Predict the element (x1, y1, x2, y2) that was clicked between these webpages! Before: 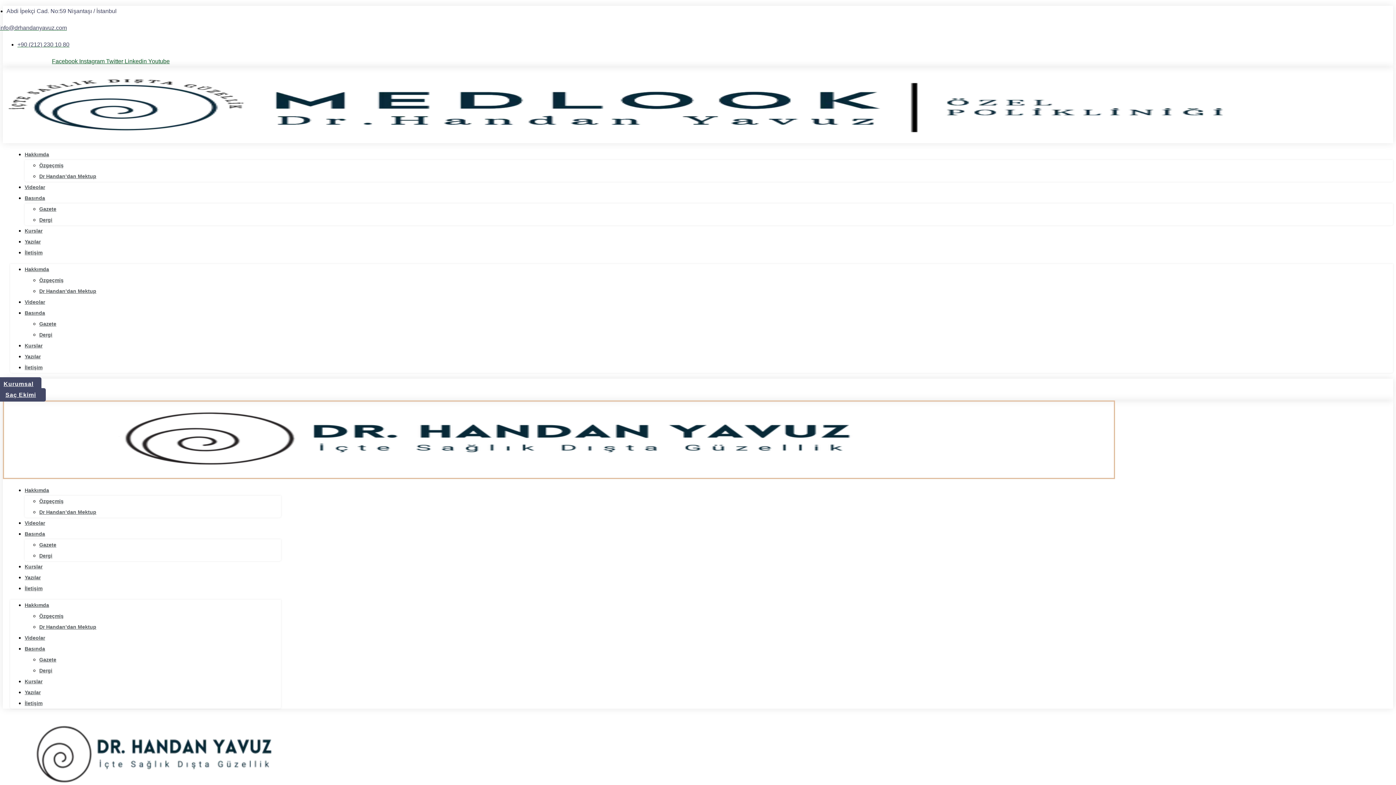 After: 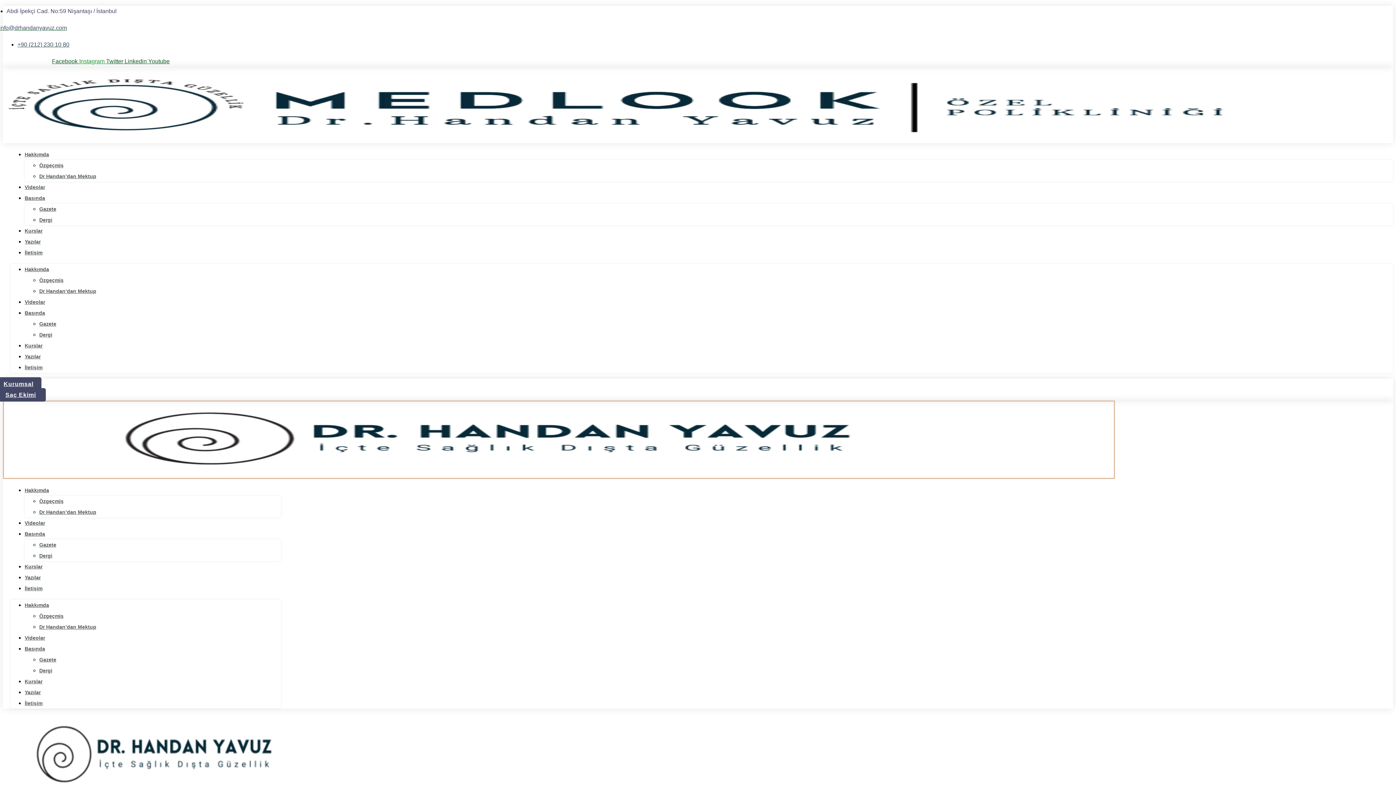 Action: label: Instagram  bbox: (79, 58, 106, 64)